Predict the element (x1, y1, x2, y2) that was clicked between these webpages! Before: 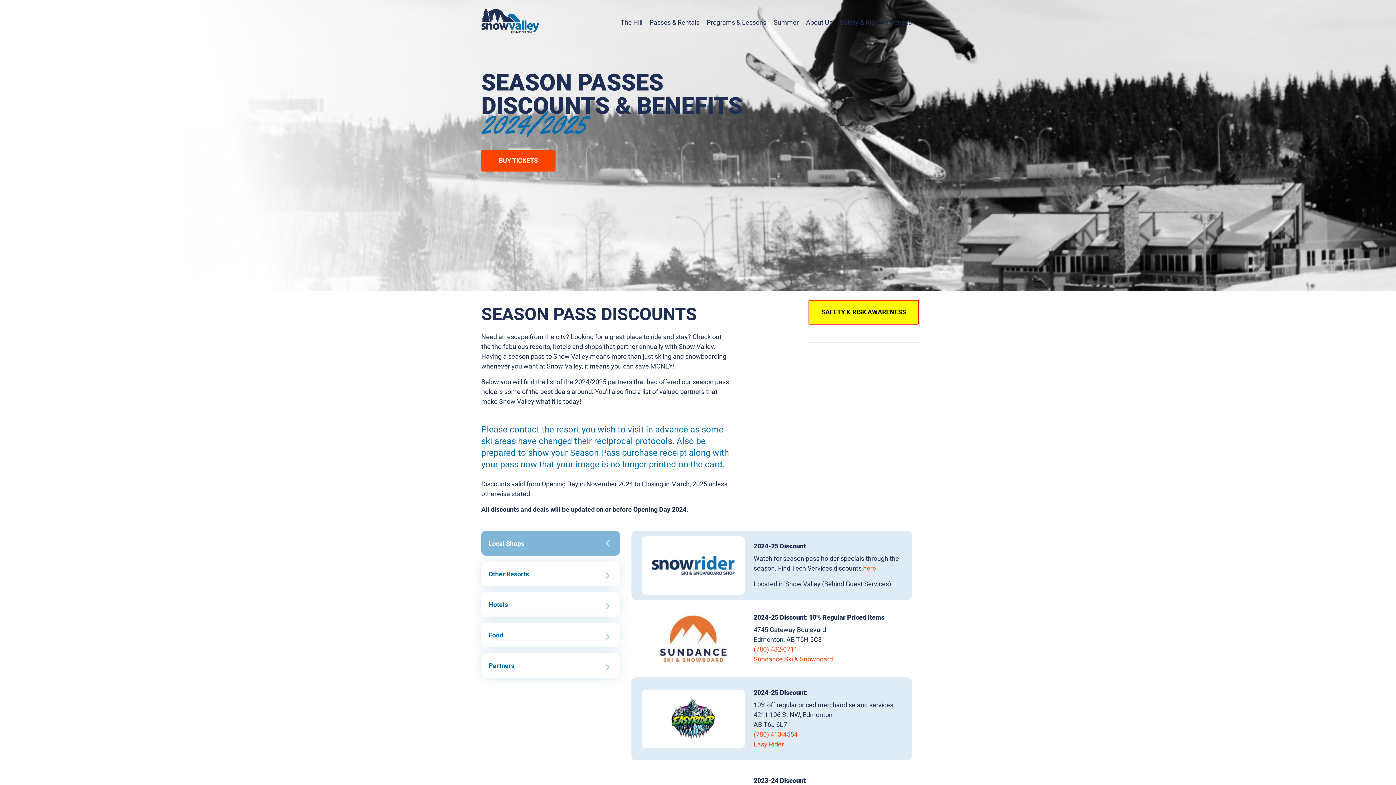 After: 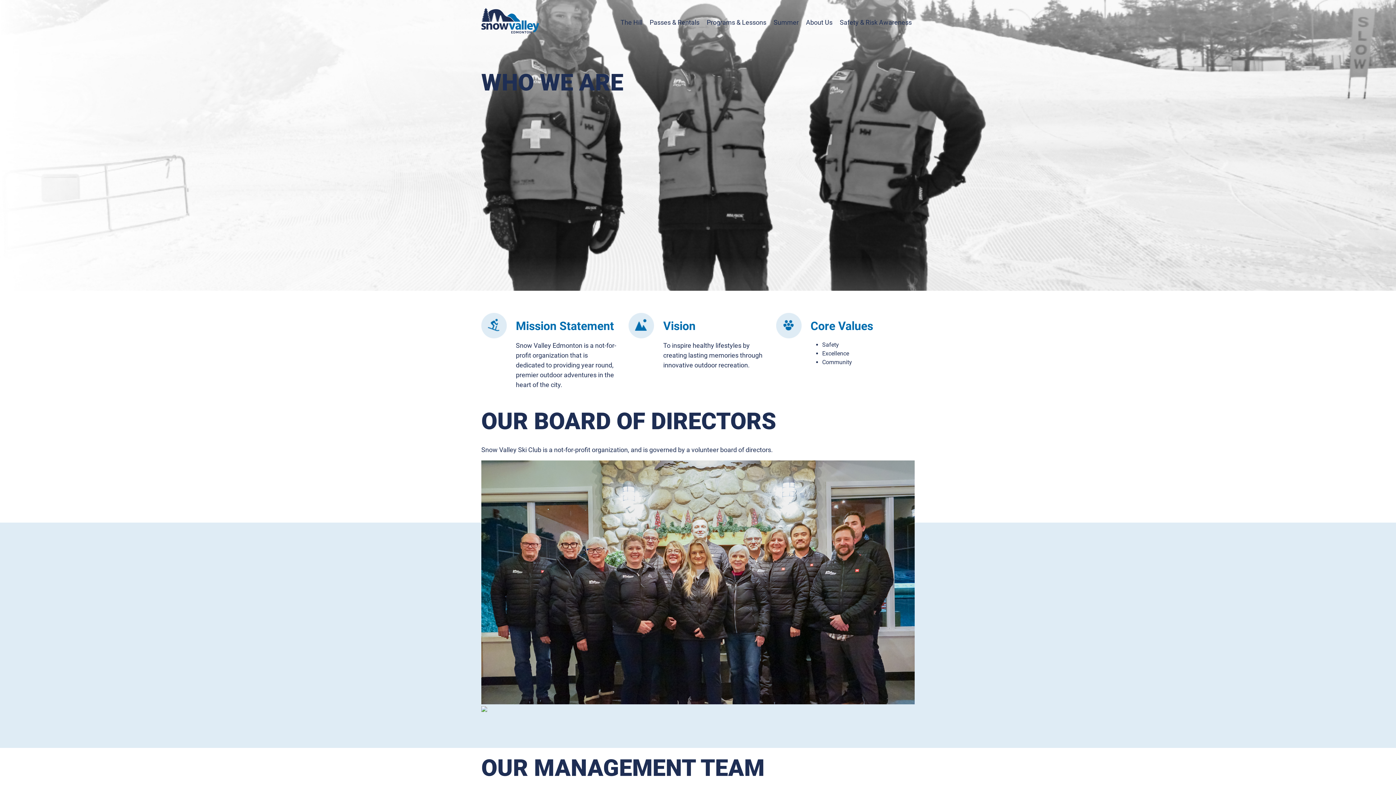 Action: bbox: (806, 17, 832, 30) label: About Us